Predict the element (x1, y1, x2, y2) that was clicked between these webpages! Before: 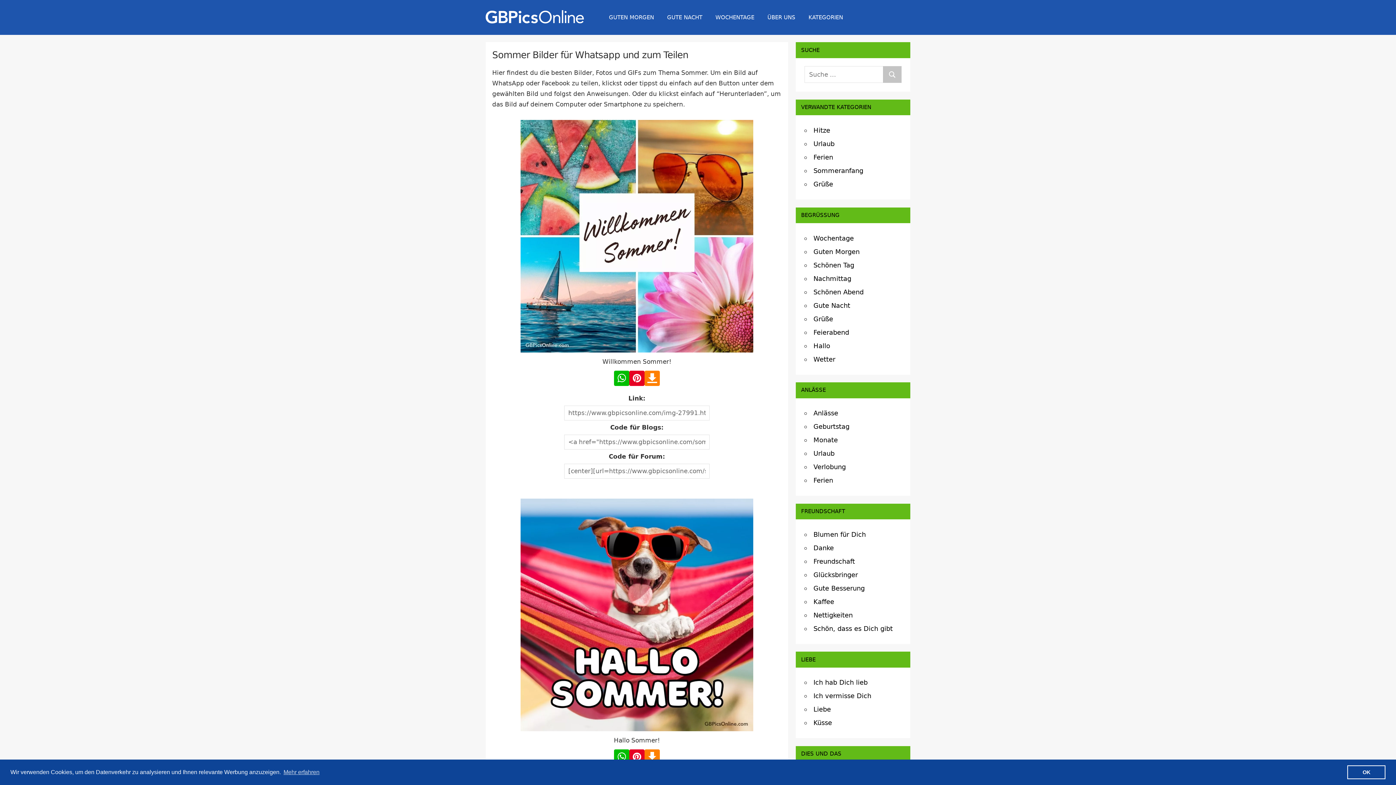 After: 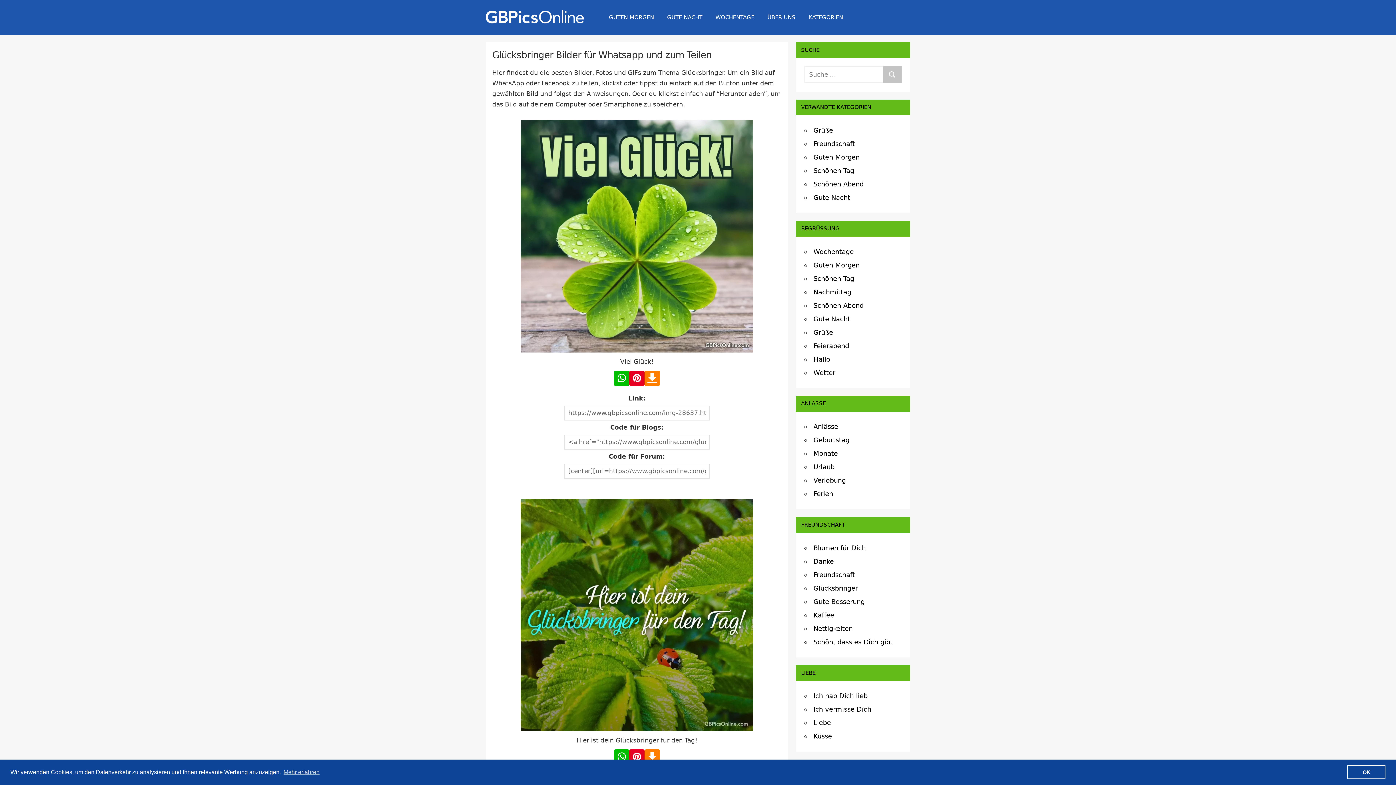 Action: label: Glücksbringer bbox: (813, 571, 858, 578)